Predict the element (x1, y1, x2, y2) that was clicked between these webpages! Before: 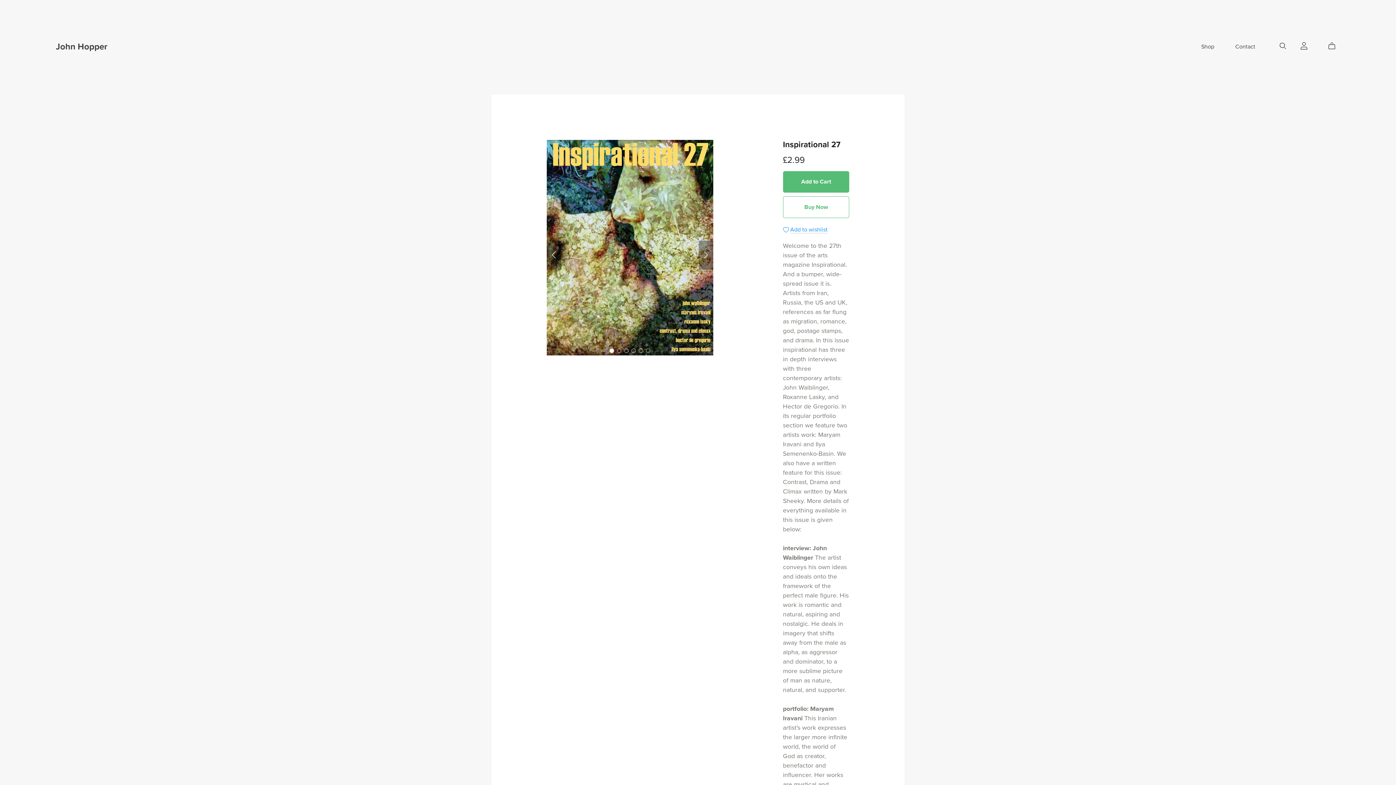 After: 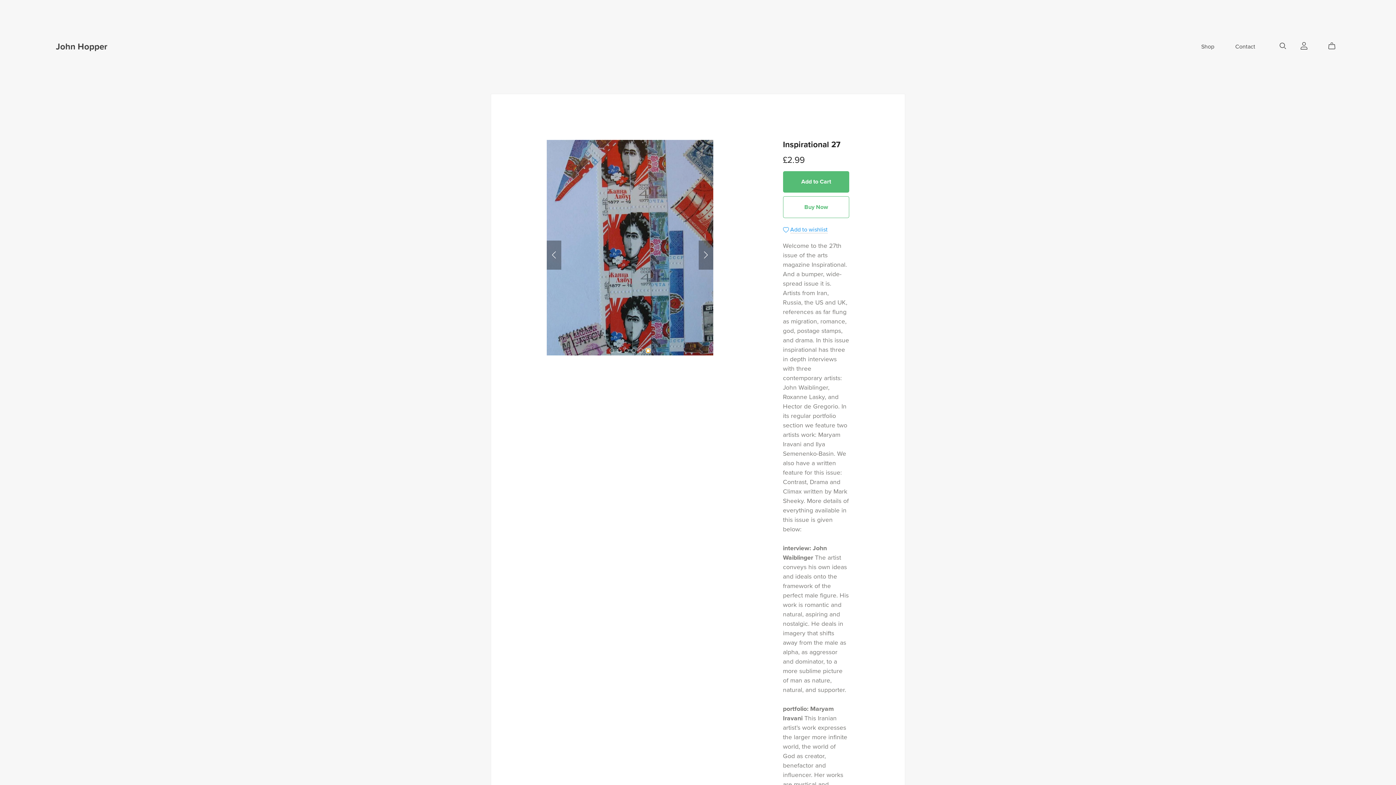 Action: label: Go to slide 6 bbox: (646, 348, 650, 353)